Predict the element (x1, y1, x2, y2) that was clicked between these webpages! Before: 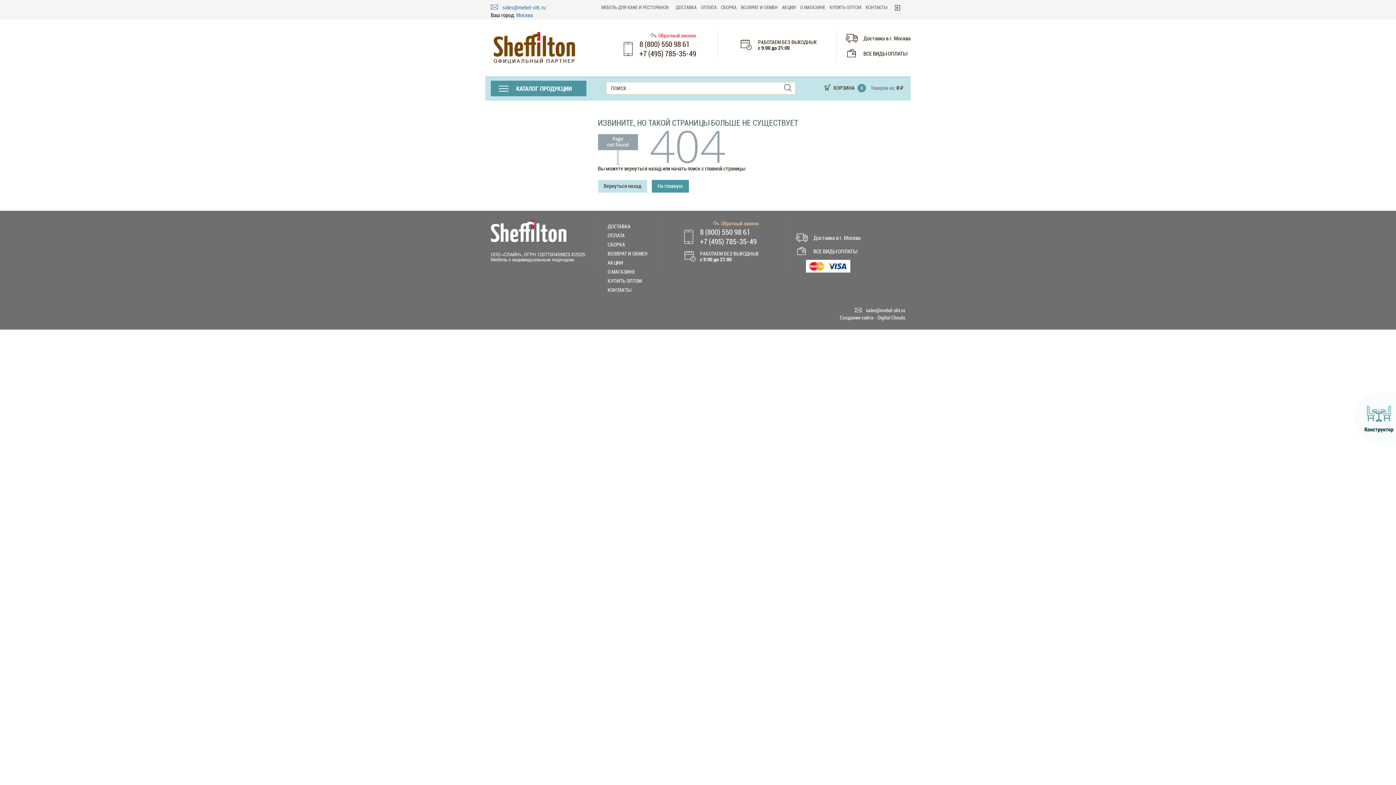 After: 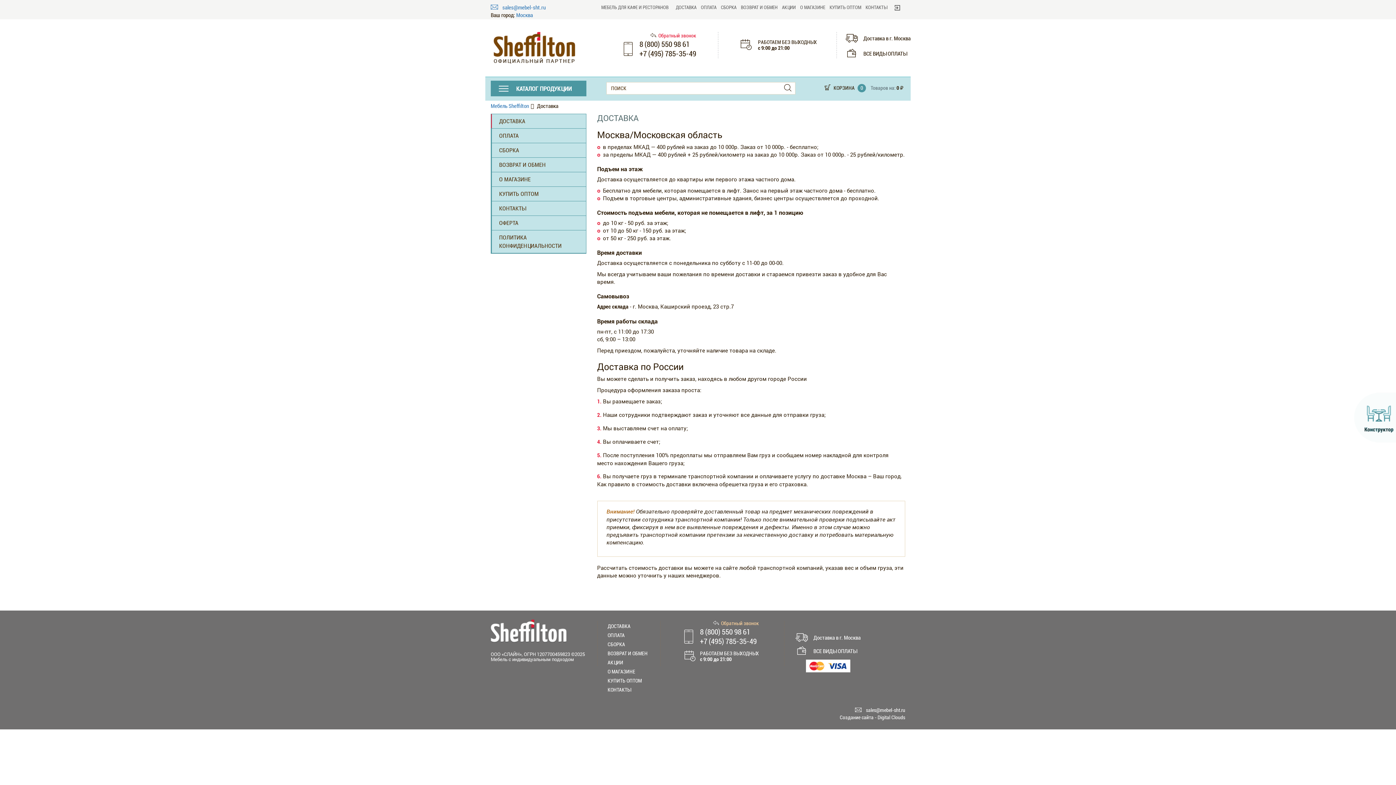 Action: bbox: (863, 35, 910, 41) label: Доставка в г. Москва